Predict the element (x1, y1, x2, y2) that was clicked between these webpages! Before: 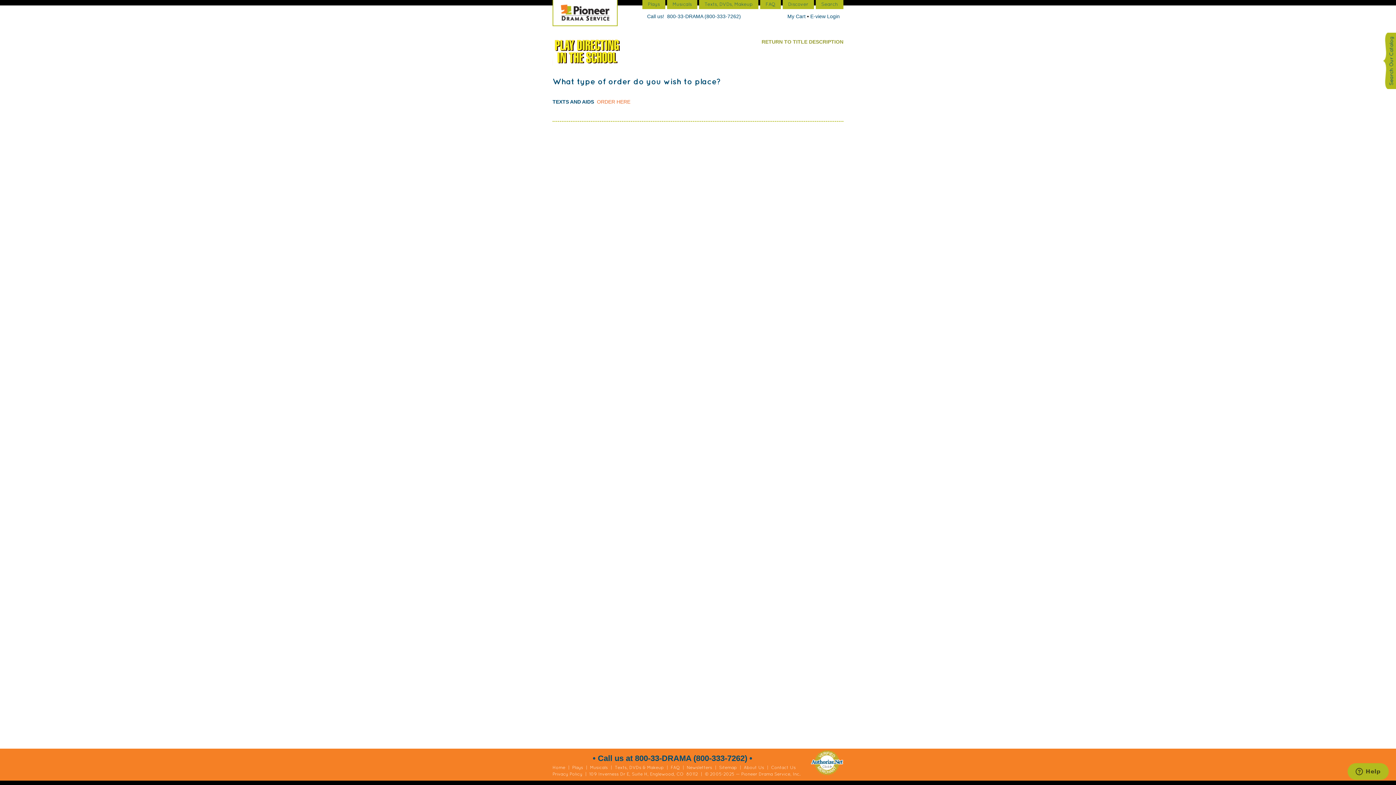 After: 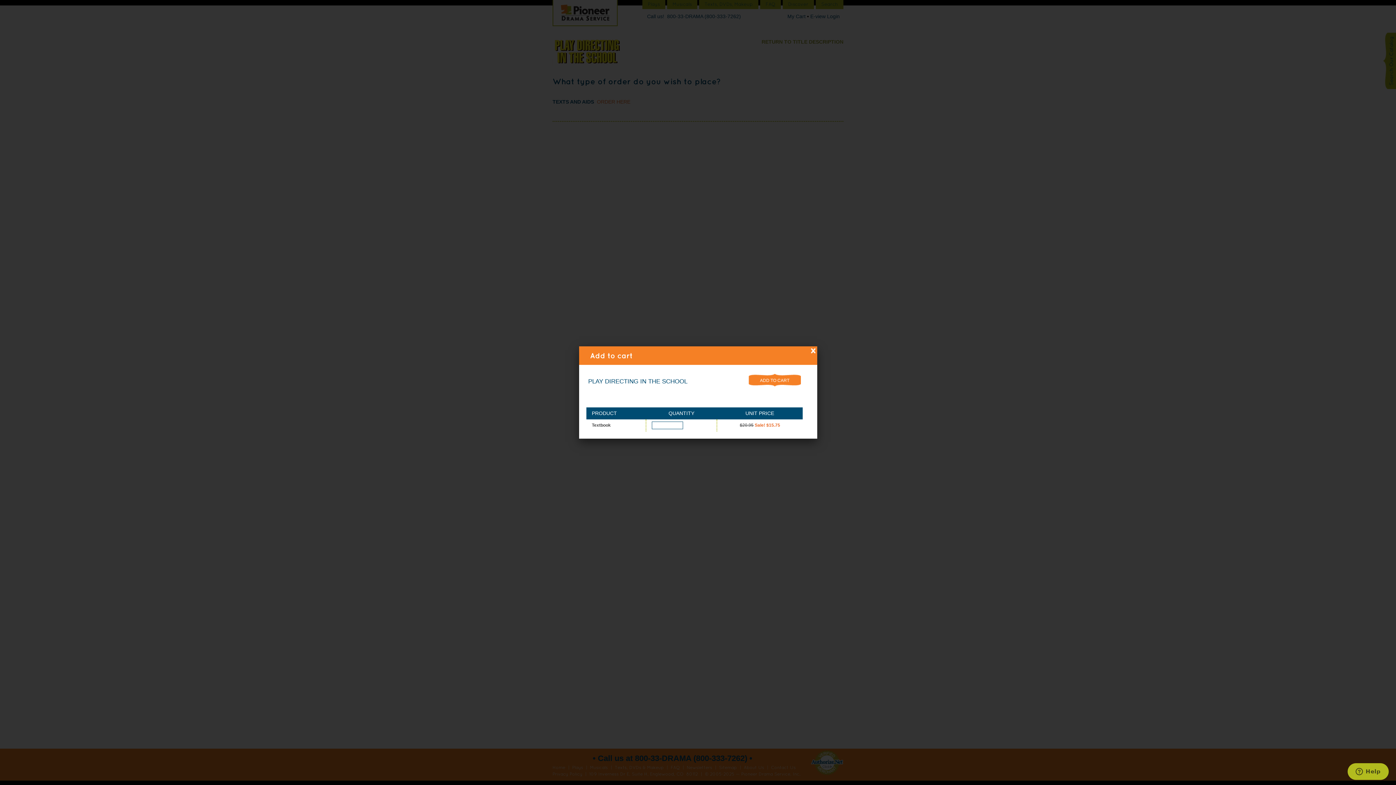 Action: bbox: (552, 98, 594, 104) label: TEXTS AND AIDS